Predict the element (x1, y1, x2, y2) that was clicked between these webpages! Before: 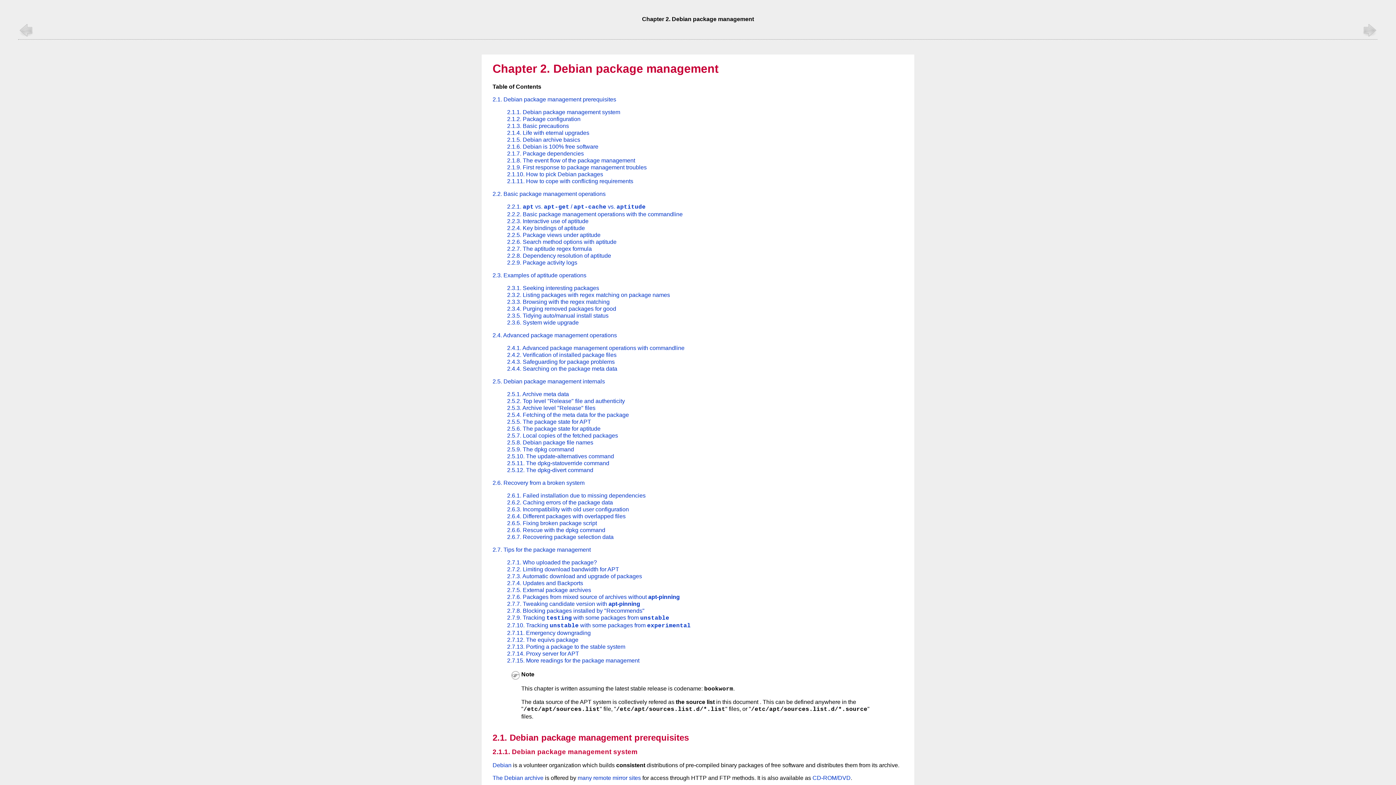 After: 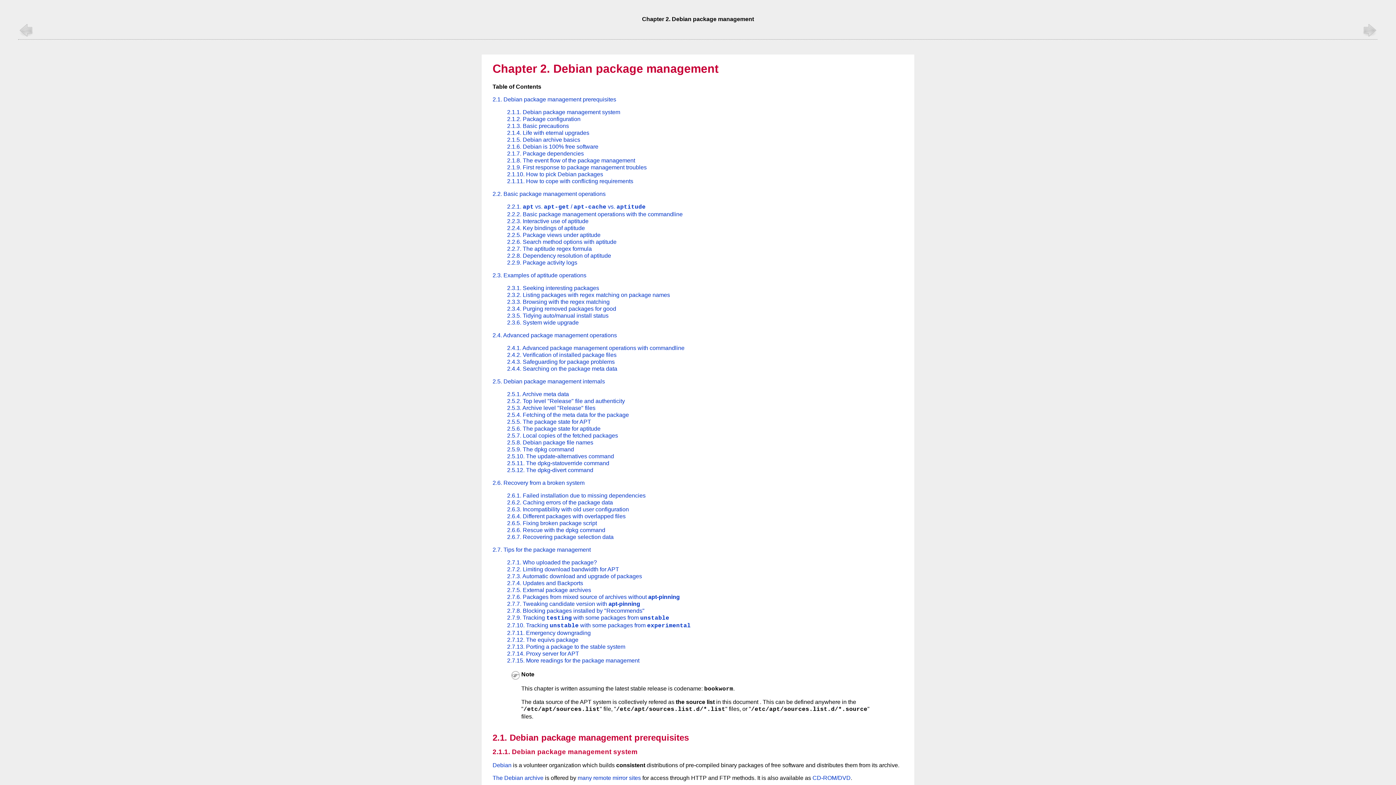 Action: bbox: (492, 83, 900, 90) label: Table of Contents